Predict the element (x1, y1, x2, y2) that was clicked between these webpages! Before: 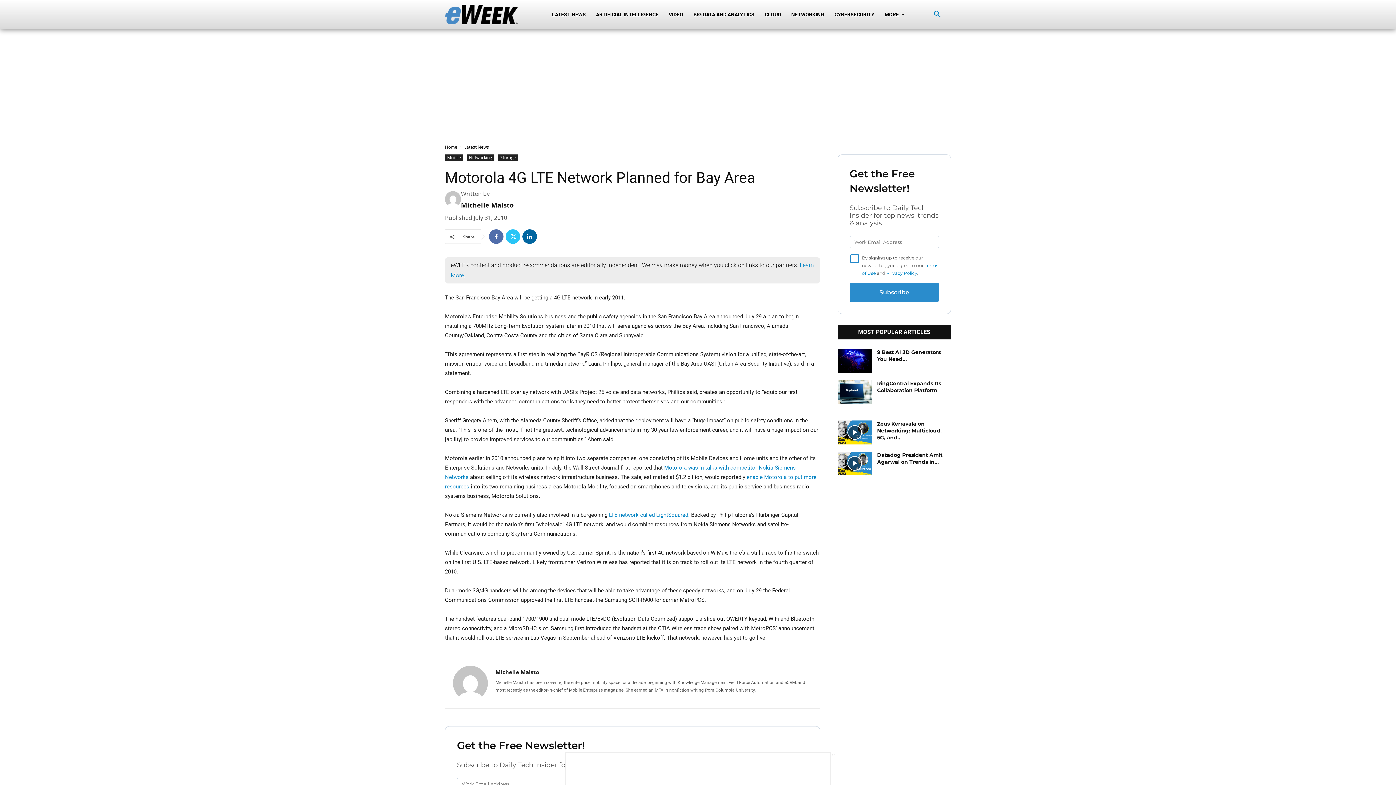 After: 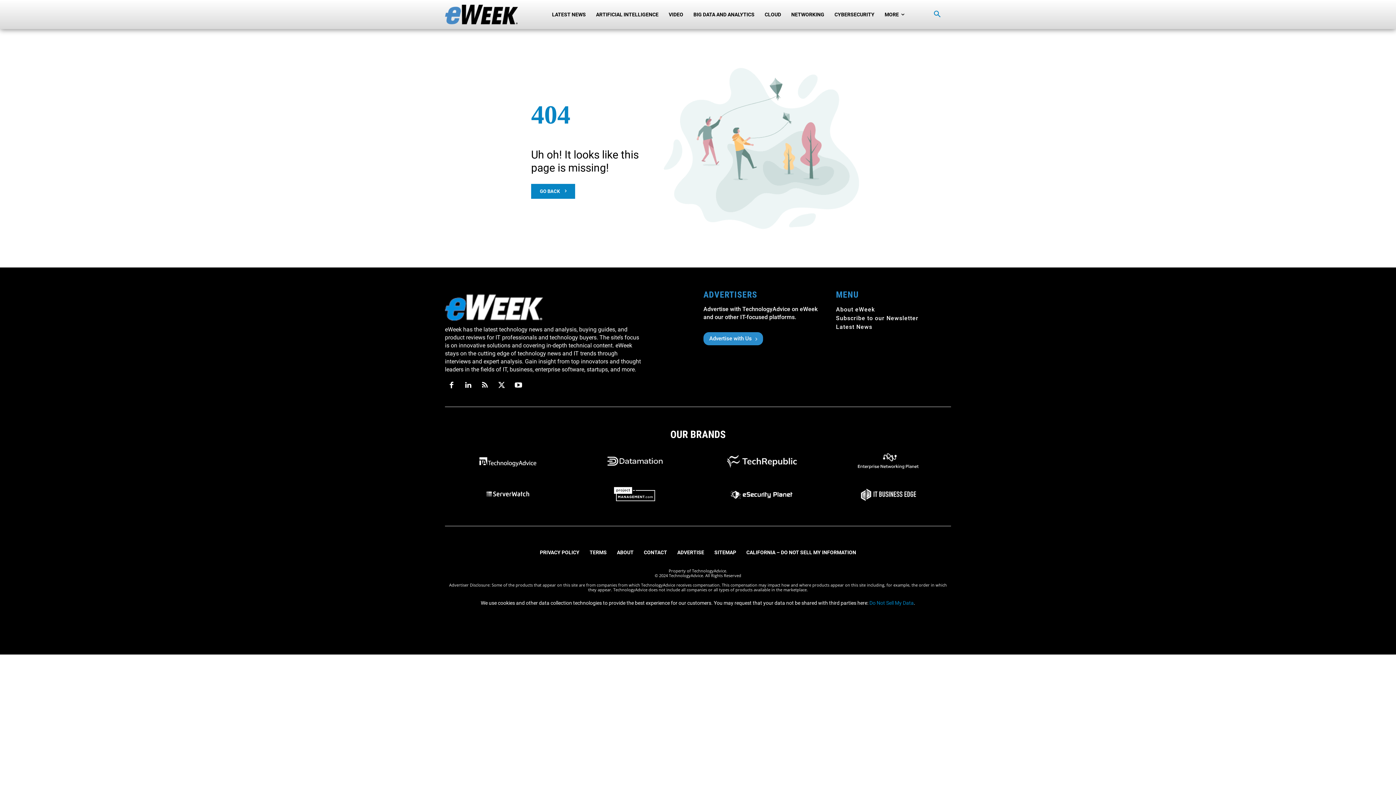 Action: bbox: (609, 512, 689, 518) label: LTE network called LightSquared.